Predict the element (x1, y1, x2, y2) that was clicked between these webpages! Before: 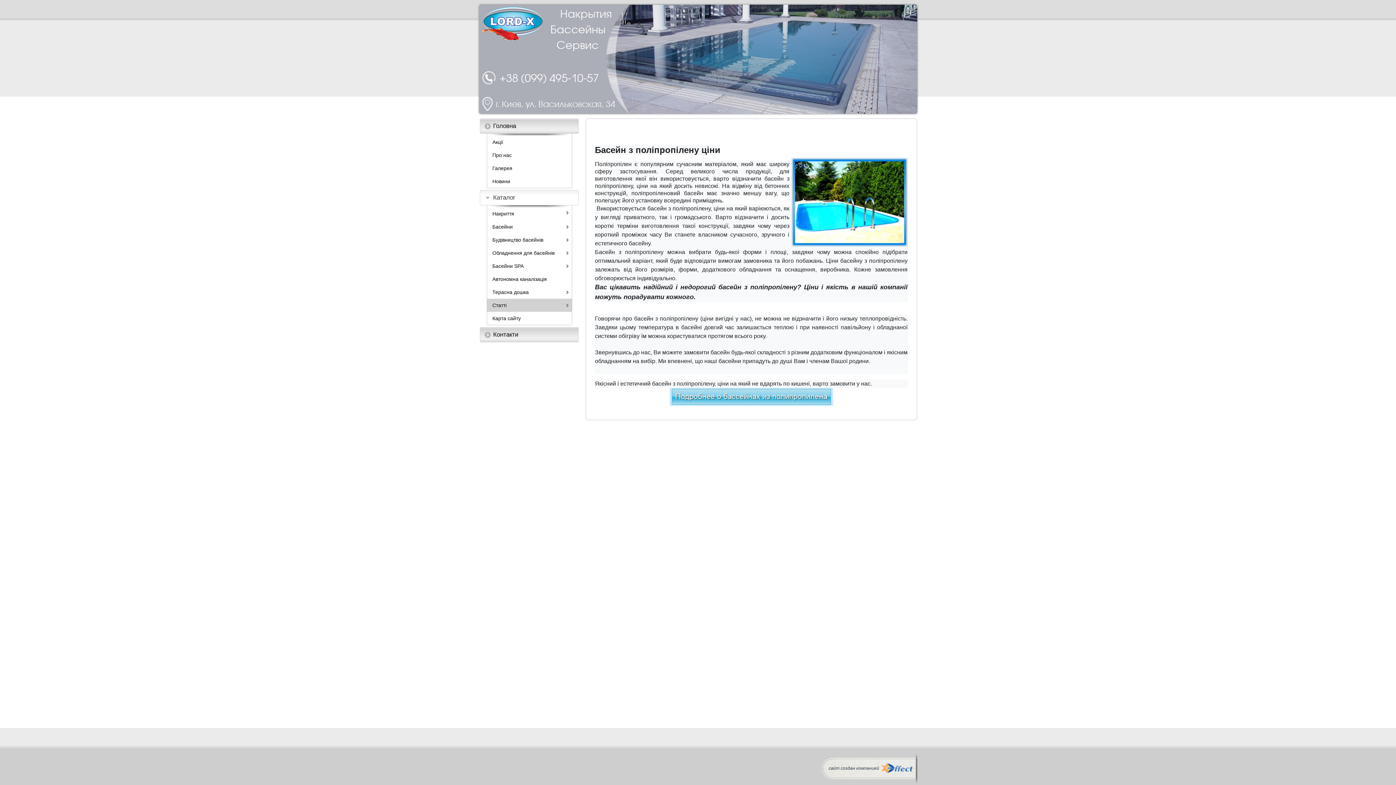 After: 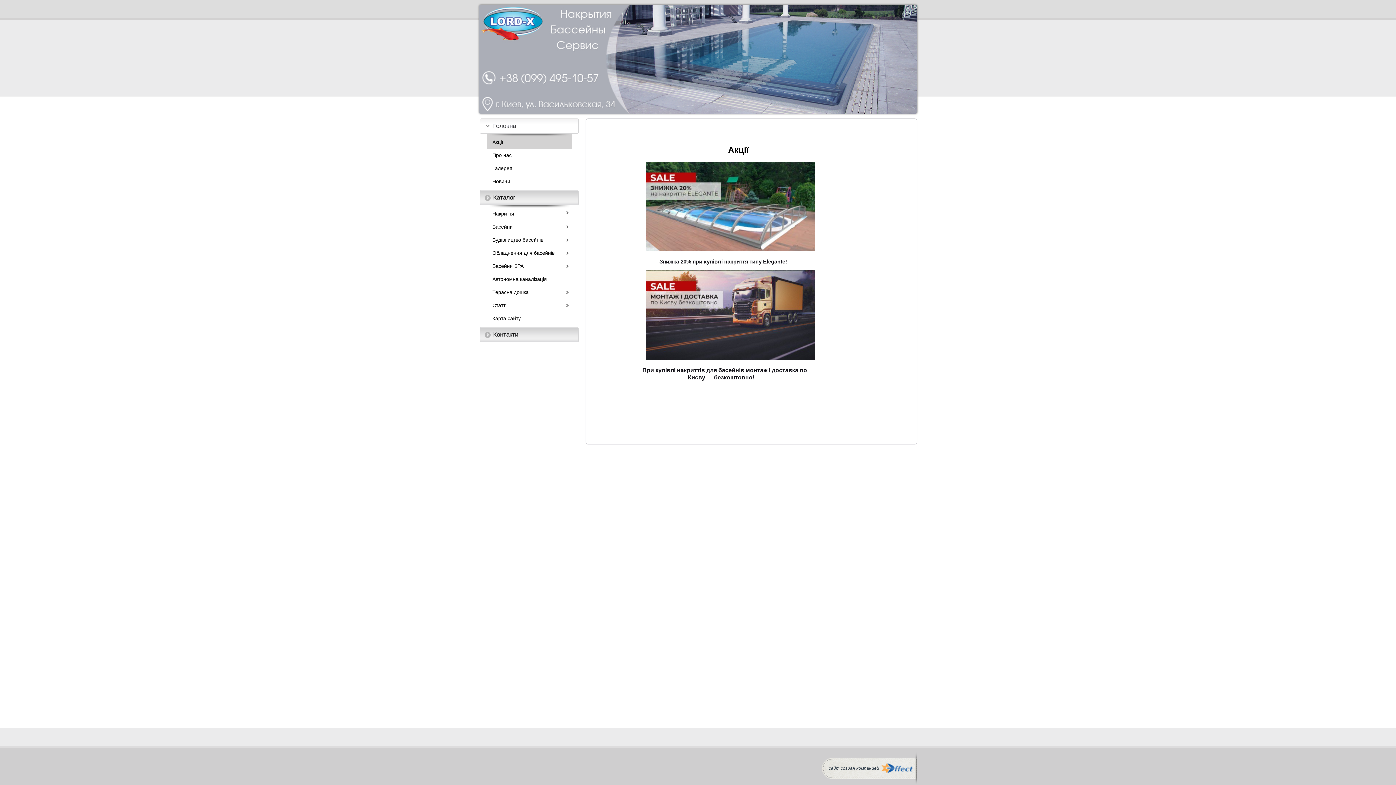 Action: label: Акції bbox: (487, 133, 571, 148)